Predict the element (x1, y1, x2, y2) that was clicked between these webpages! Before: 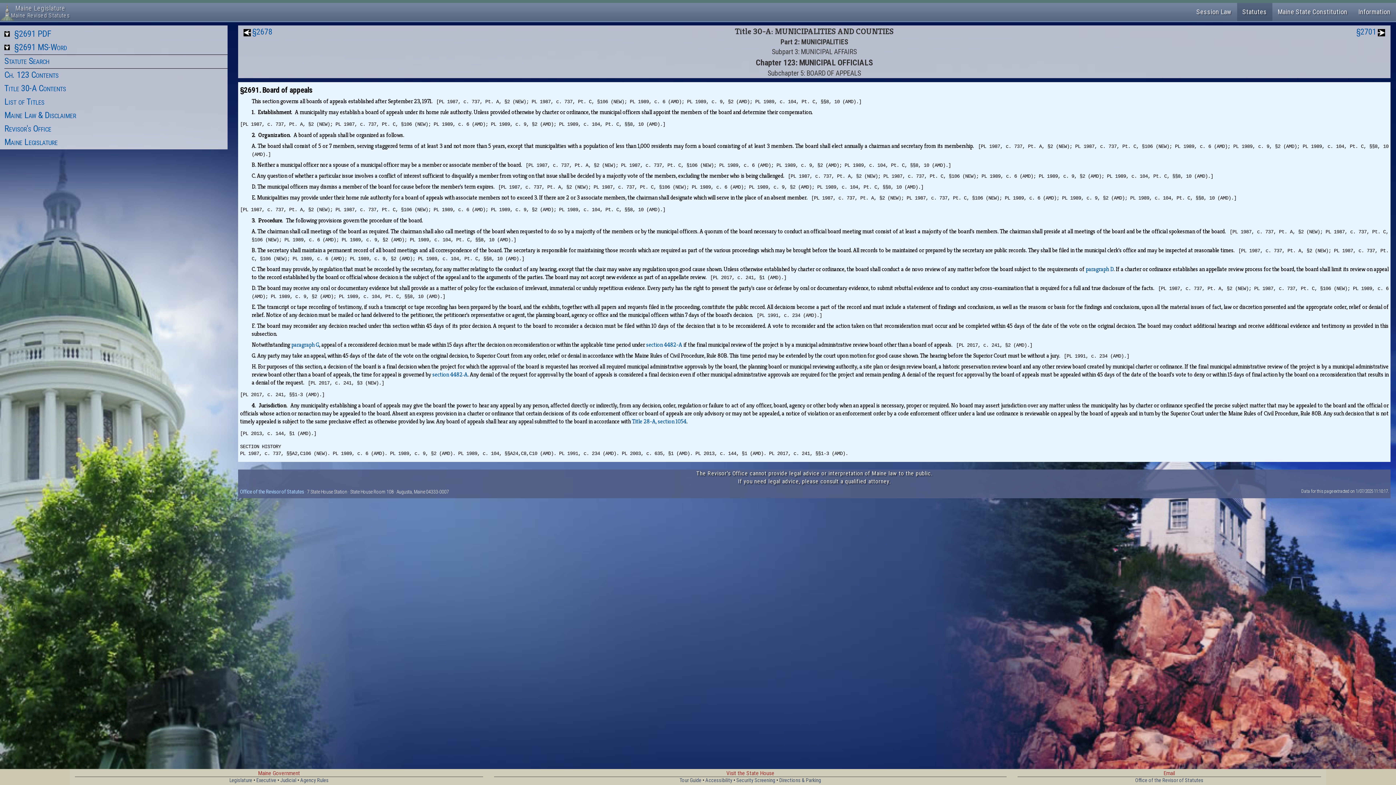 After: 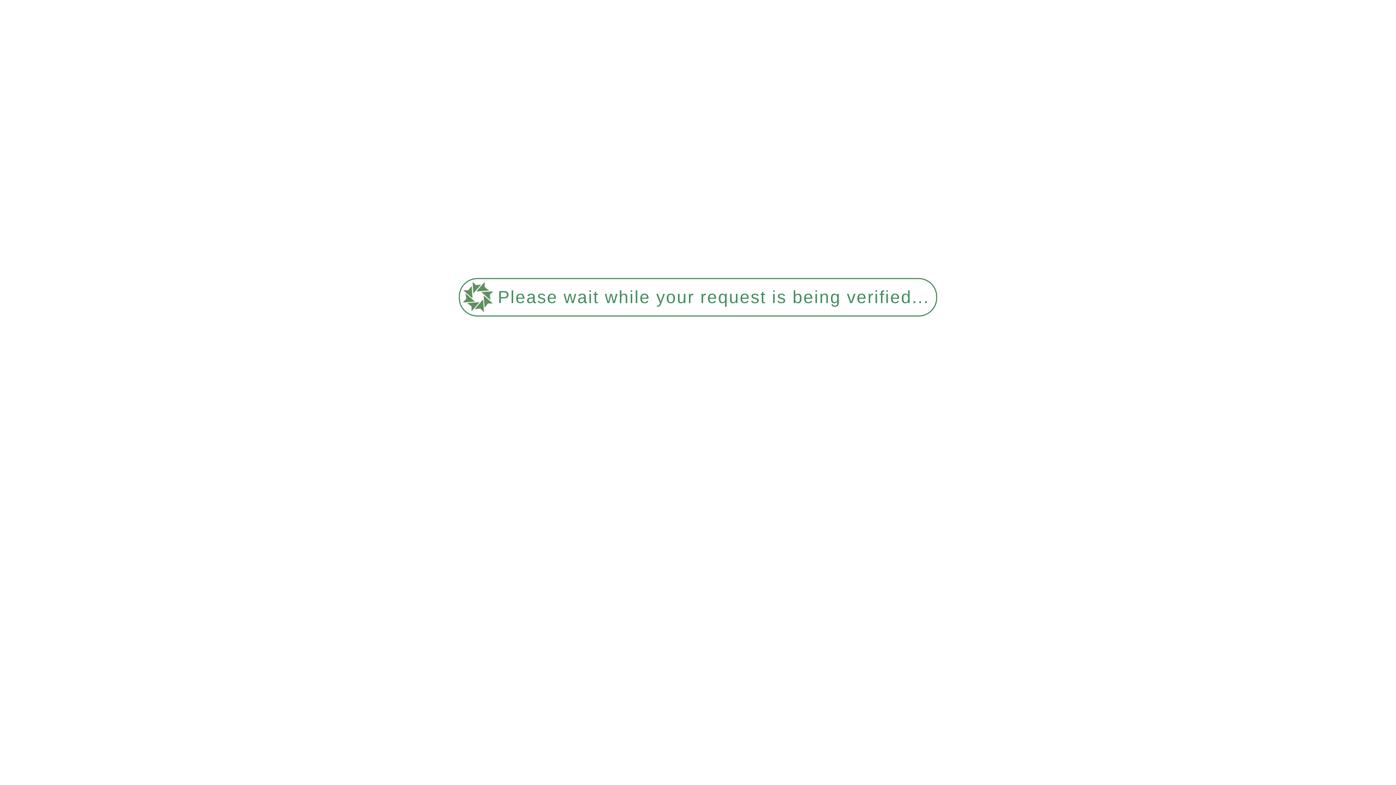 Action: label: Tour Guide bbox: (679, 777, 701, 784)